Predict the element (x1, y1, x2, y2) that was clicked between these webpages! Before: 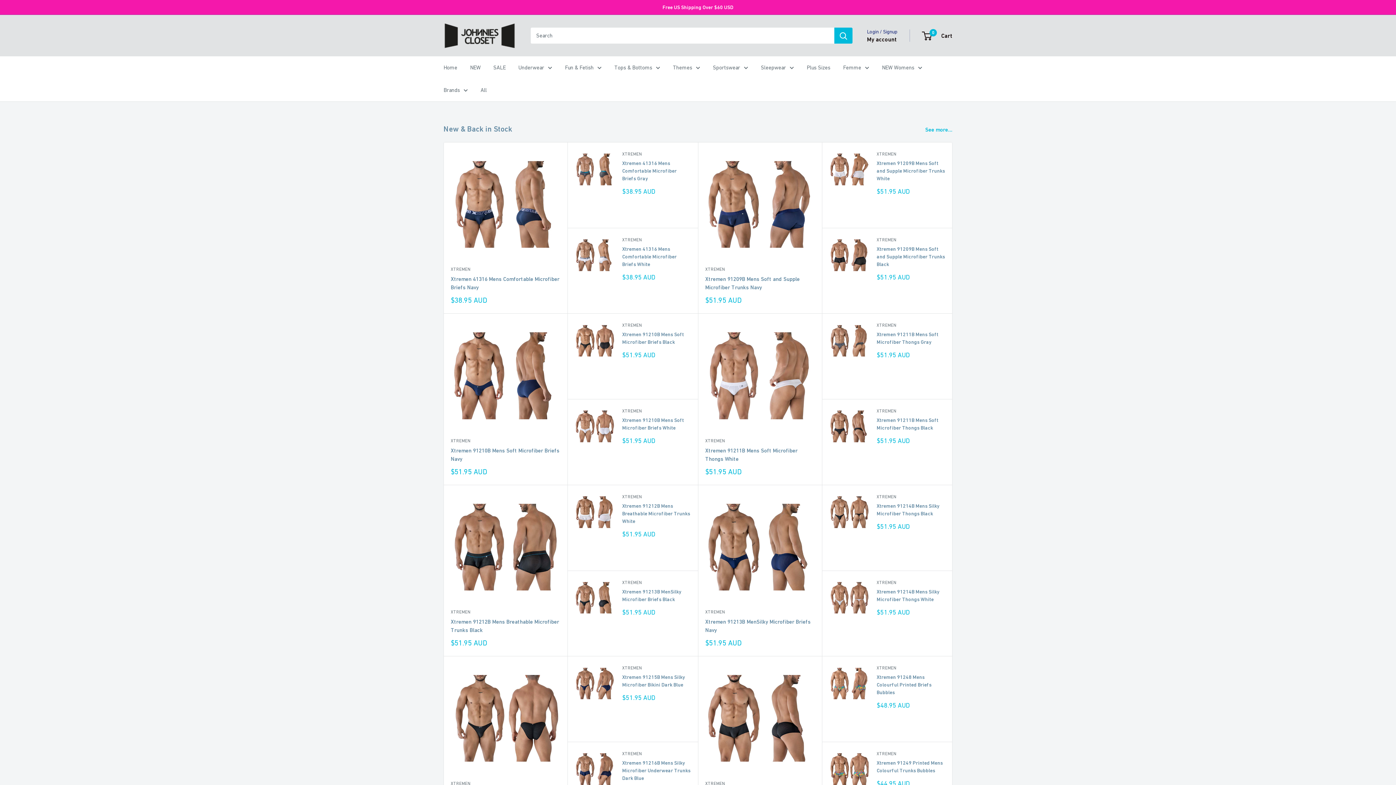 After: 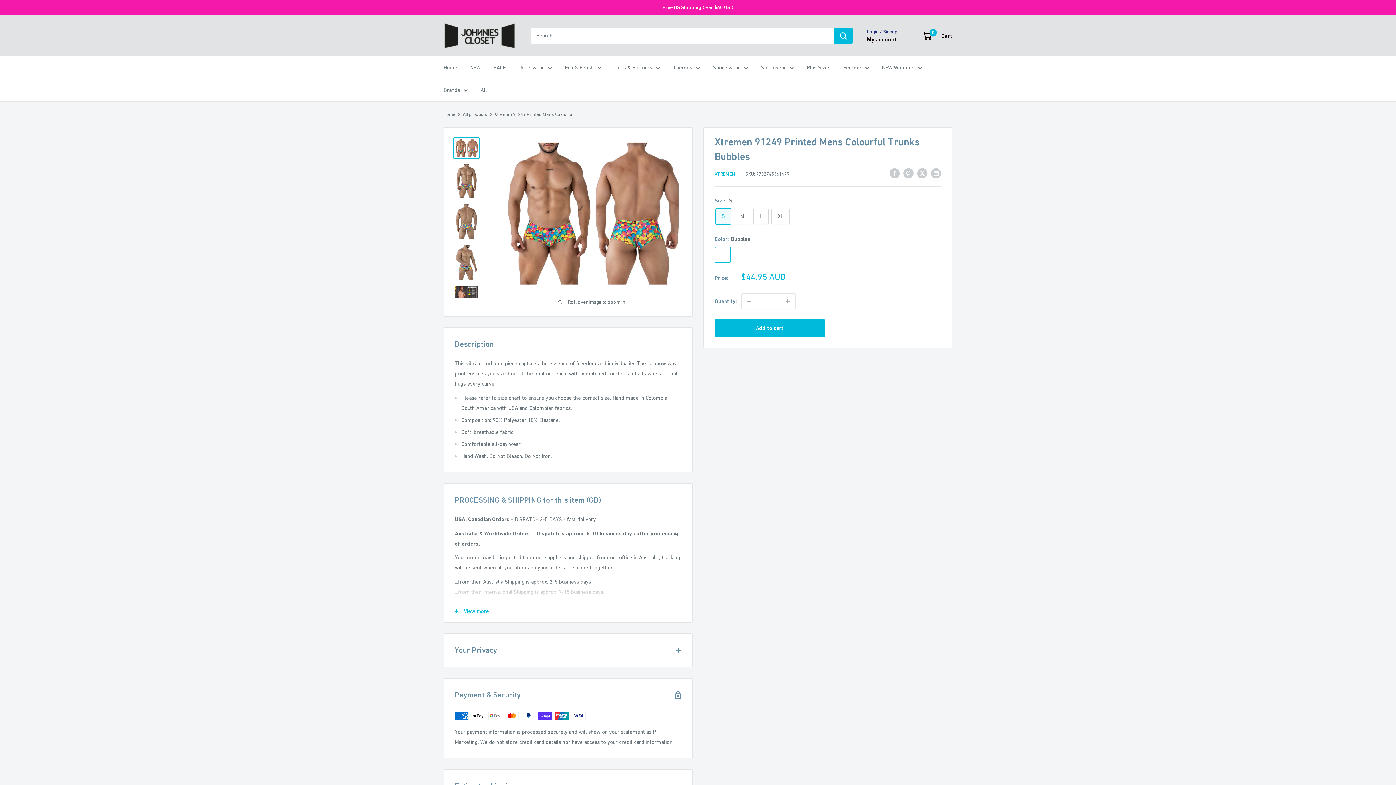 Action: bbox: (829, 749, 869, 820)